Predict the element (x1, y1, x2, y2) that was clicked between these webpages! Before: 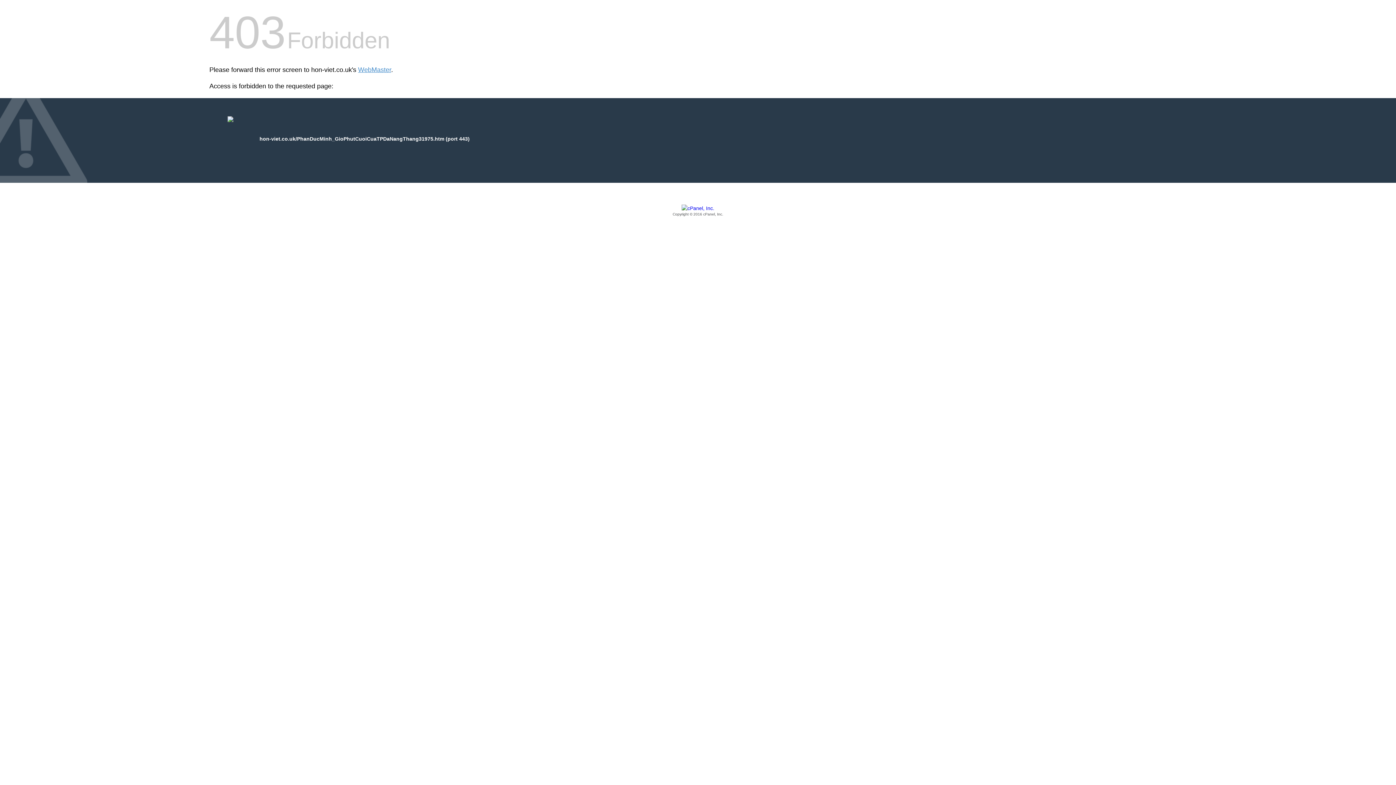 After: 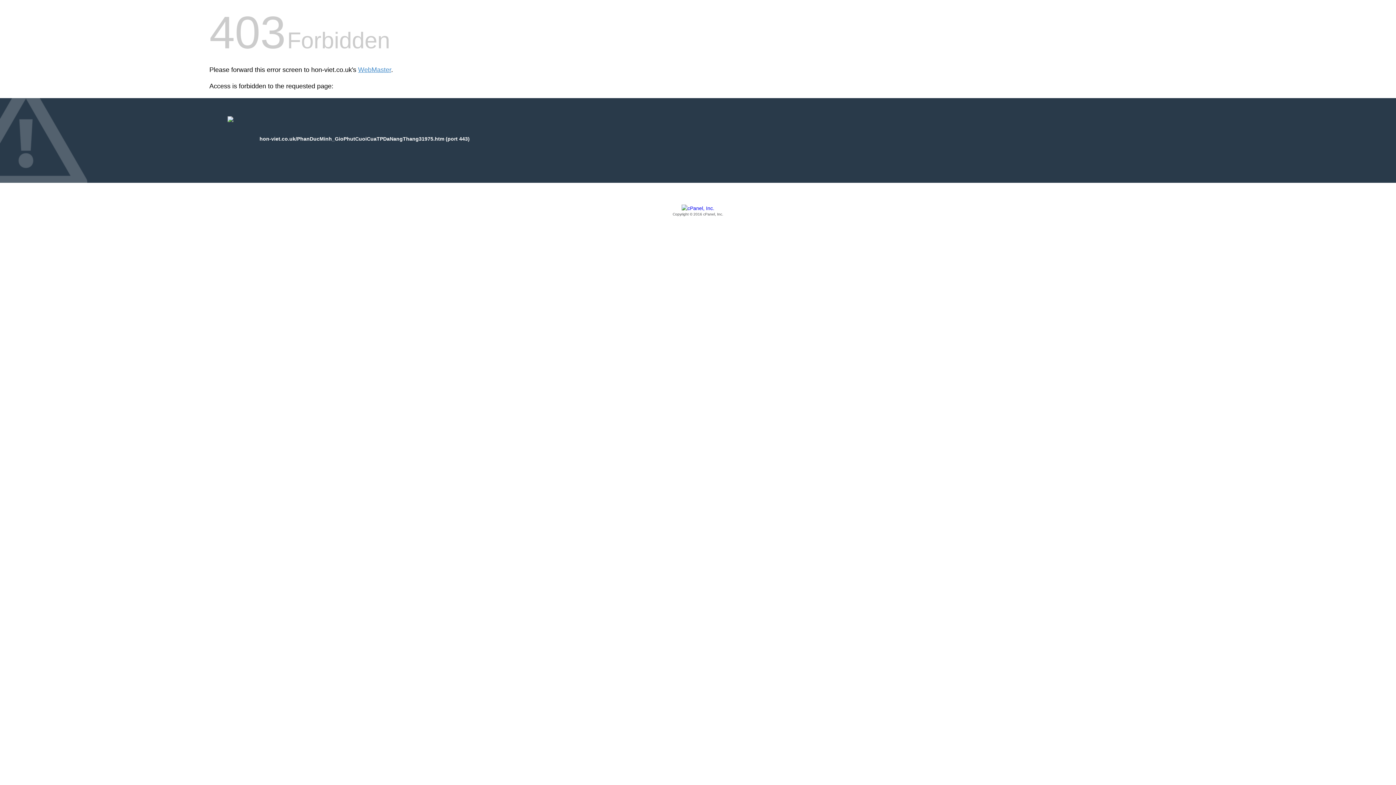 Action: label: Copyright © 2016 cPanel, Inc. bbox: (209, 205, 1186, 217)